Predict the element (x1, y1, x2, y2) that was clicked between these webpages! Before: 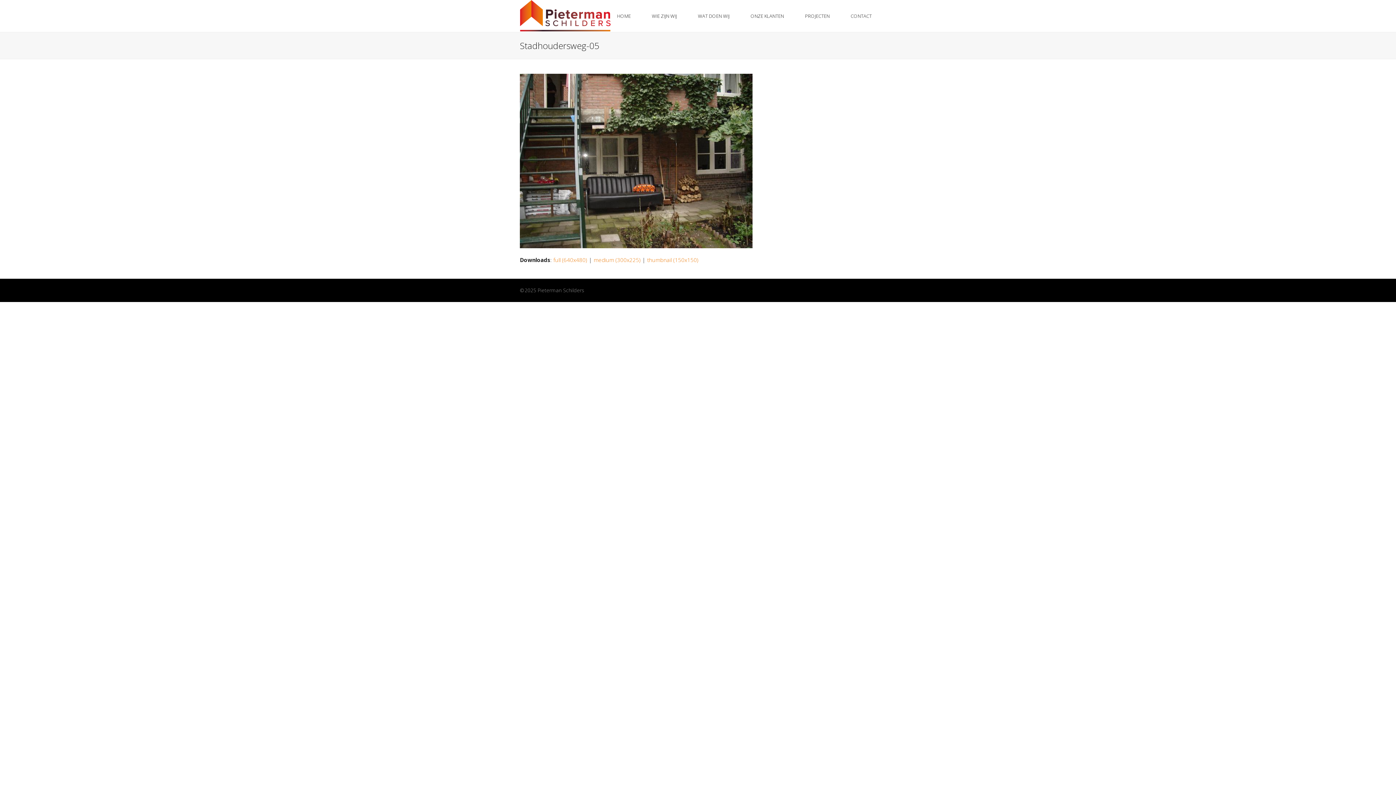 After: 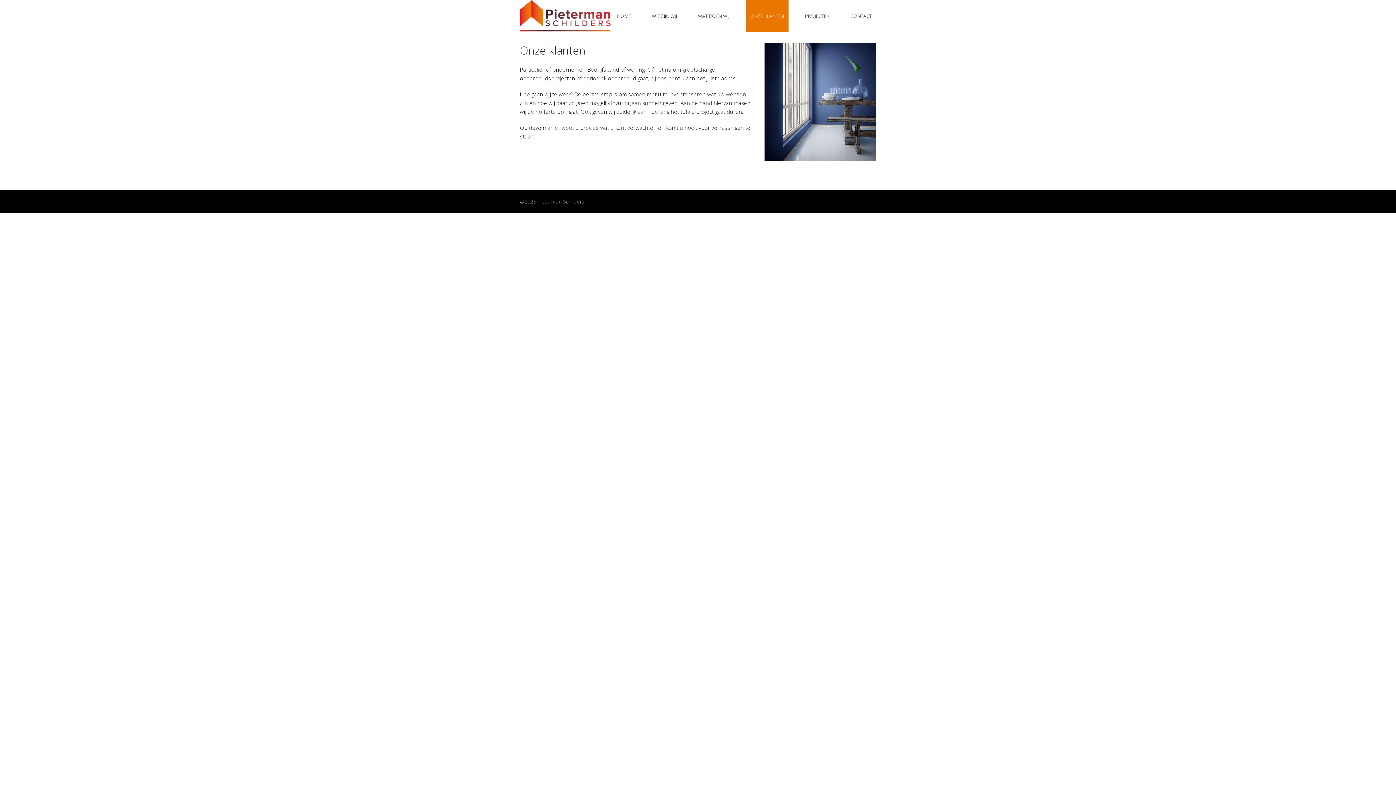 Action: bbox: (746, 0, 788, 32) label: ONZE KLANTEN